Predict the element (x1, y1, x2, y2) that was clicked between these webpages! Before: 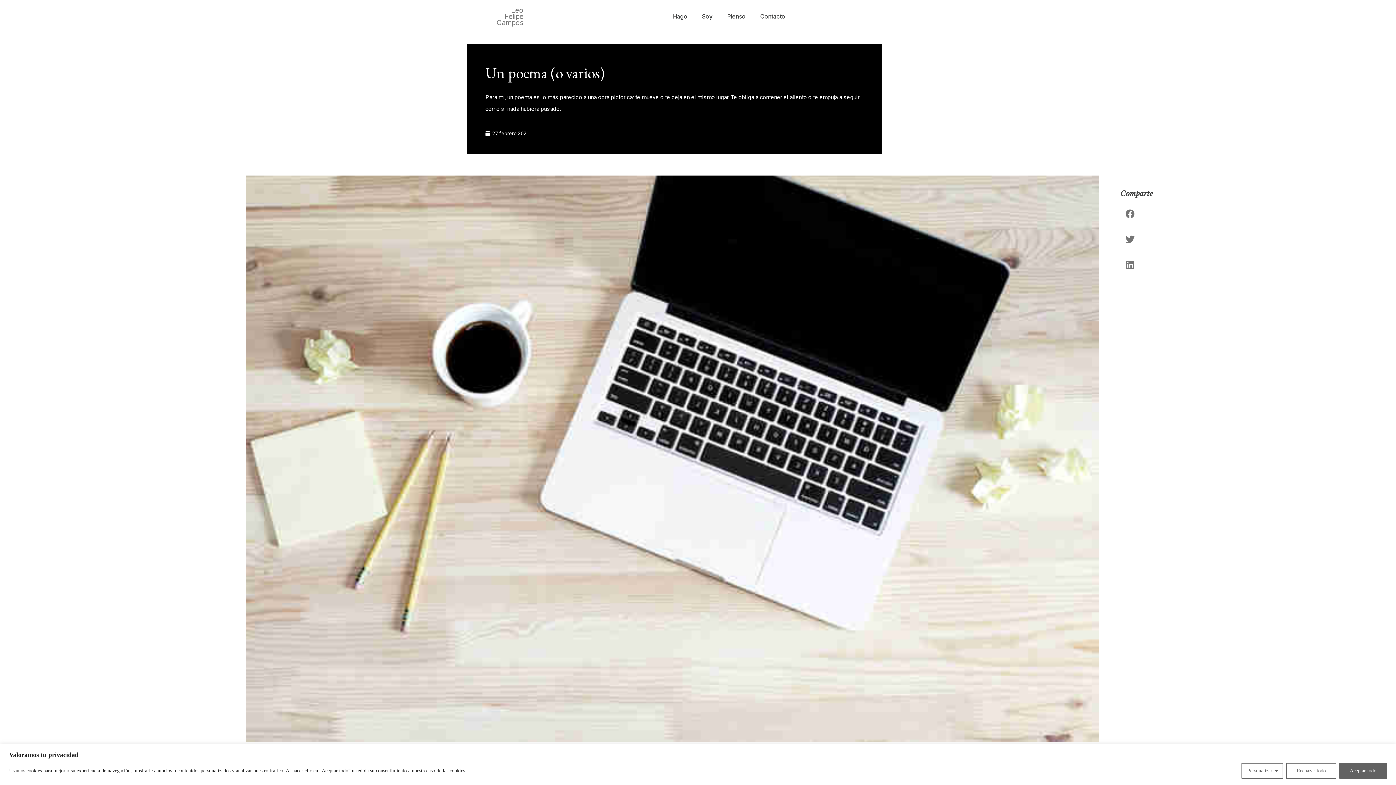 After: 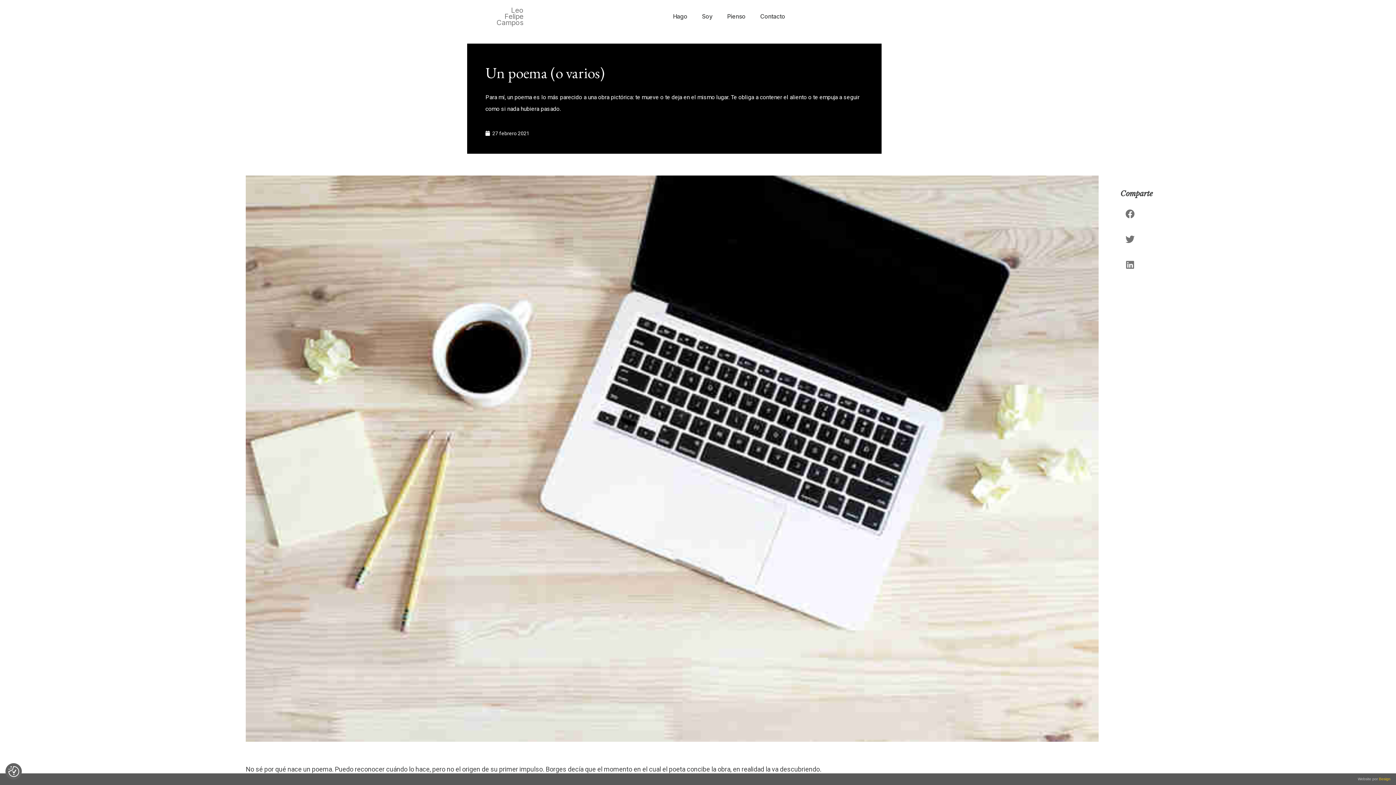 Action: bbox: (1286, 763, 1336, 779) label: Rechazar todo